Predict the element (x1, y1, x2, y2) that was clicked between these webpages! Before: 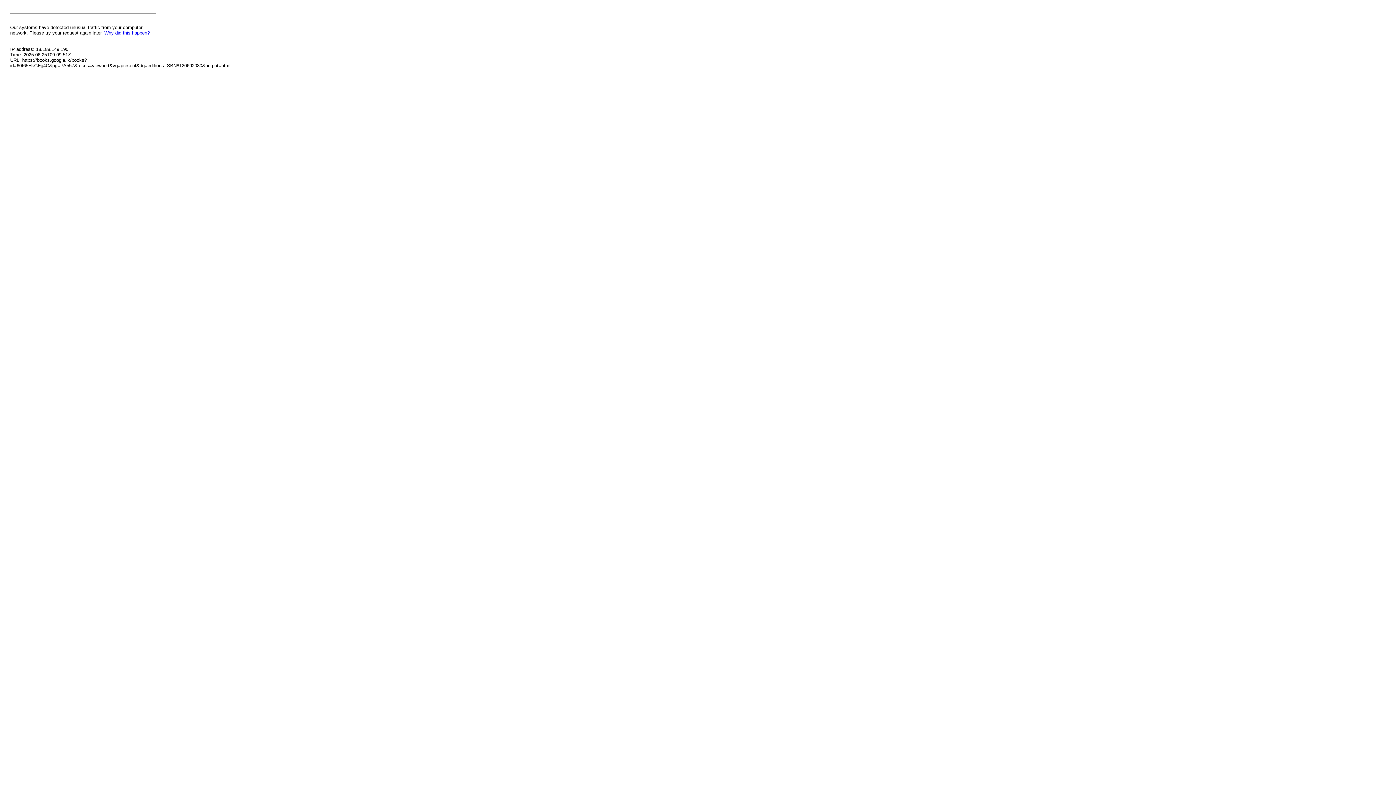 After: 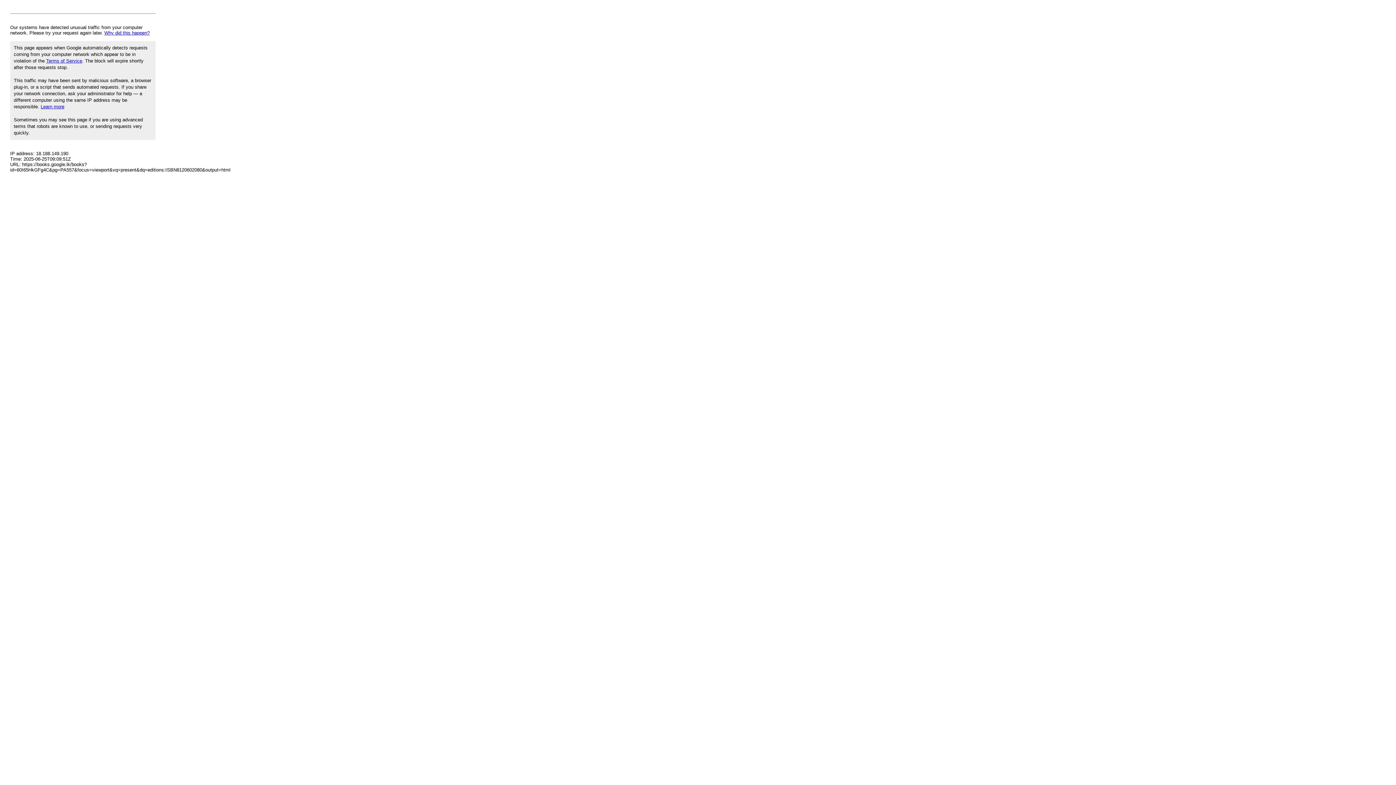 Action: bbox: (104, 30, 149, 35) label: Why did this happen?